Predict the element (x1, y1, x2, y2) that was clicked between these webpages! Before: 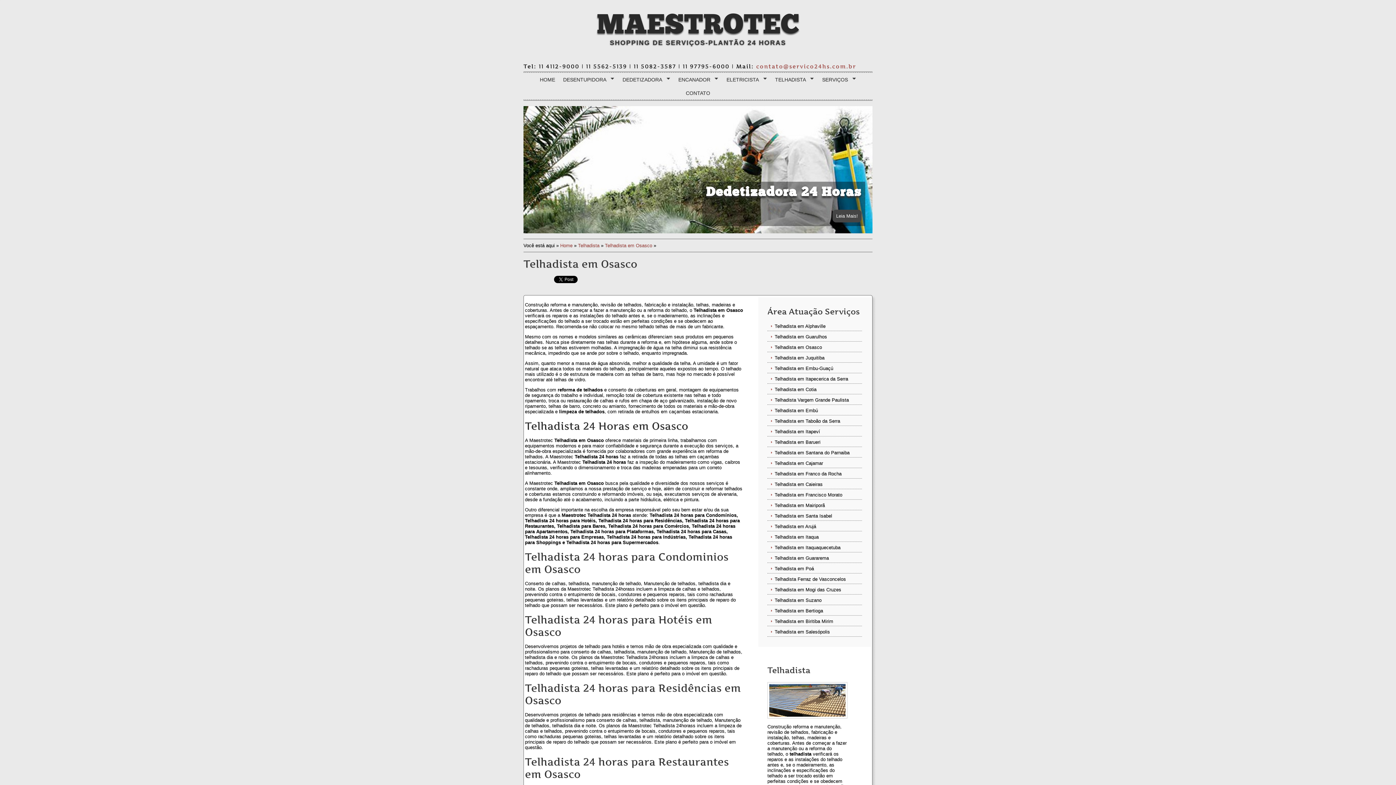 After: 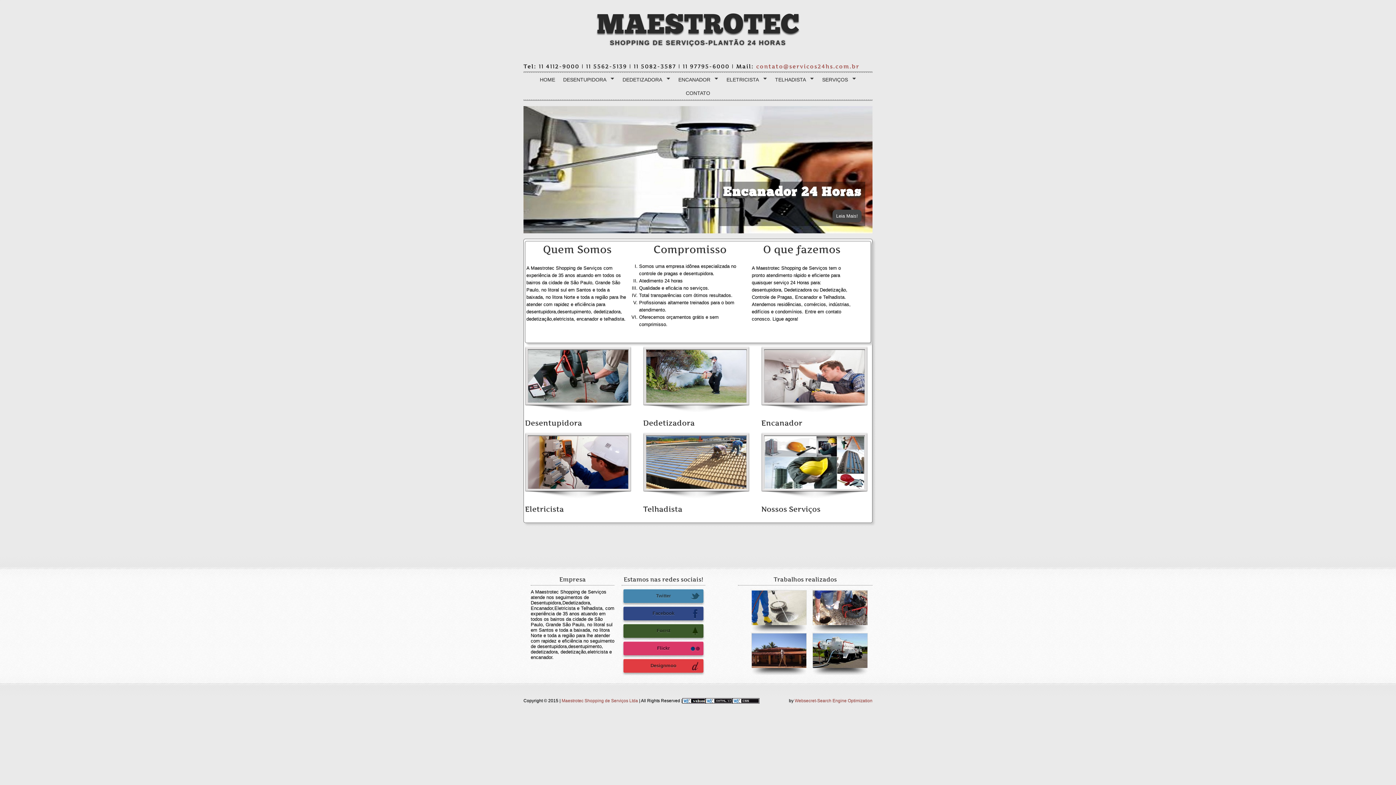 Action: bbox: (596, 10, 799, 39) label: MAESTROTEC